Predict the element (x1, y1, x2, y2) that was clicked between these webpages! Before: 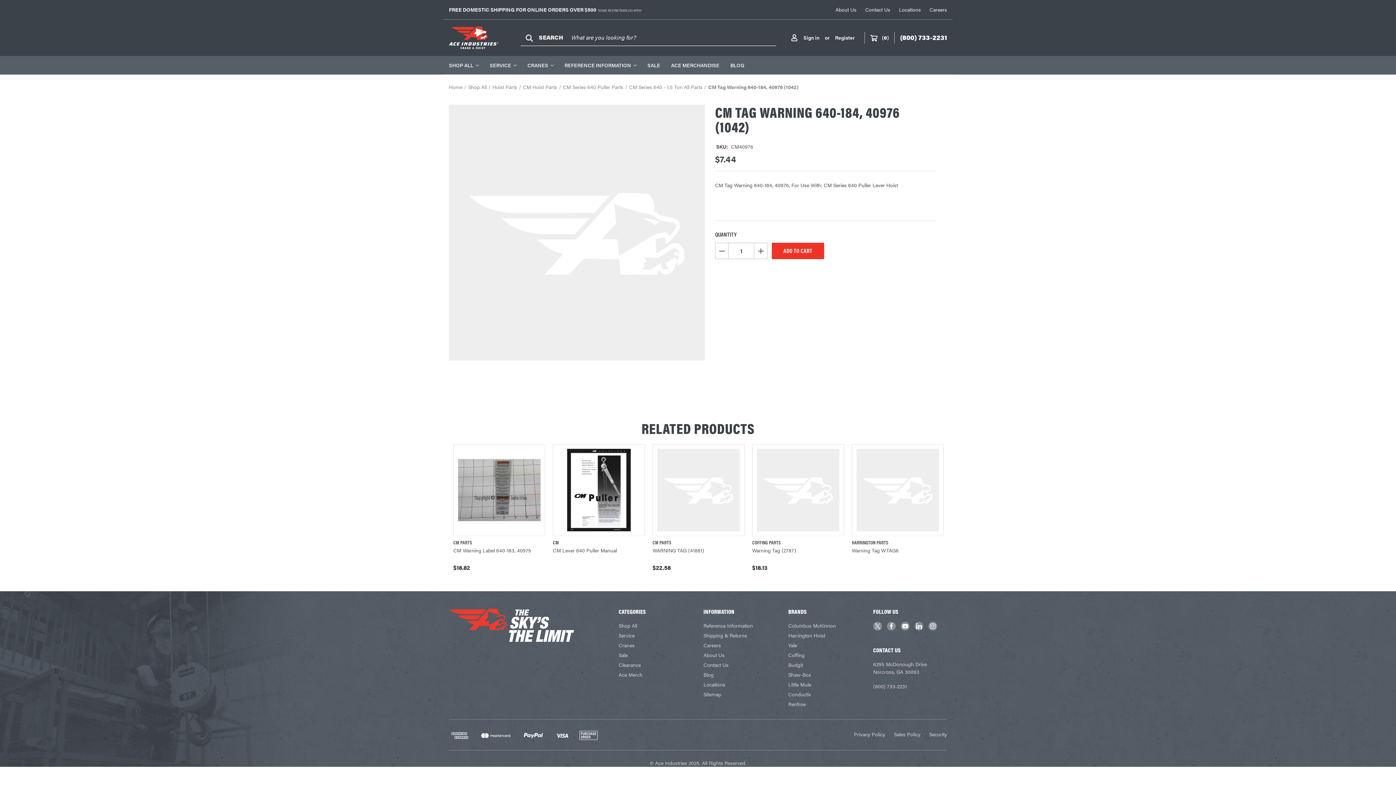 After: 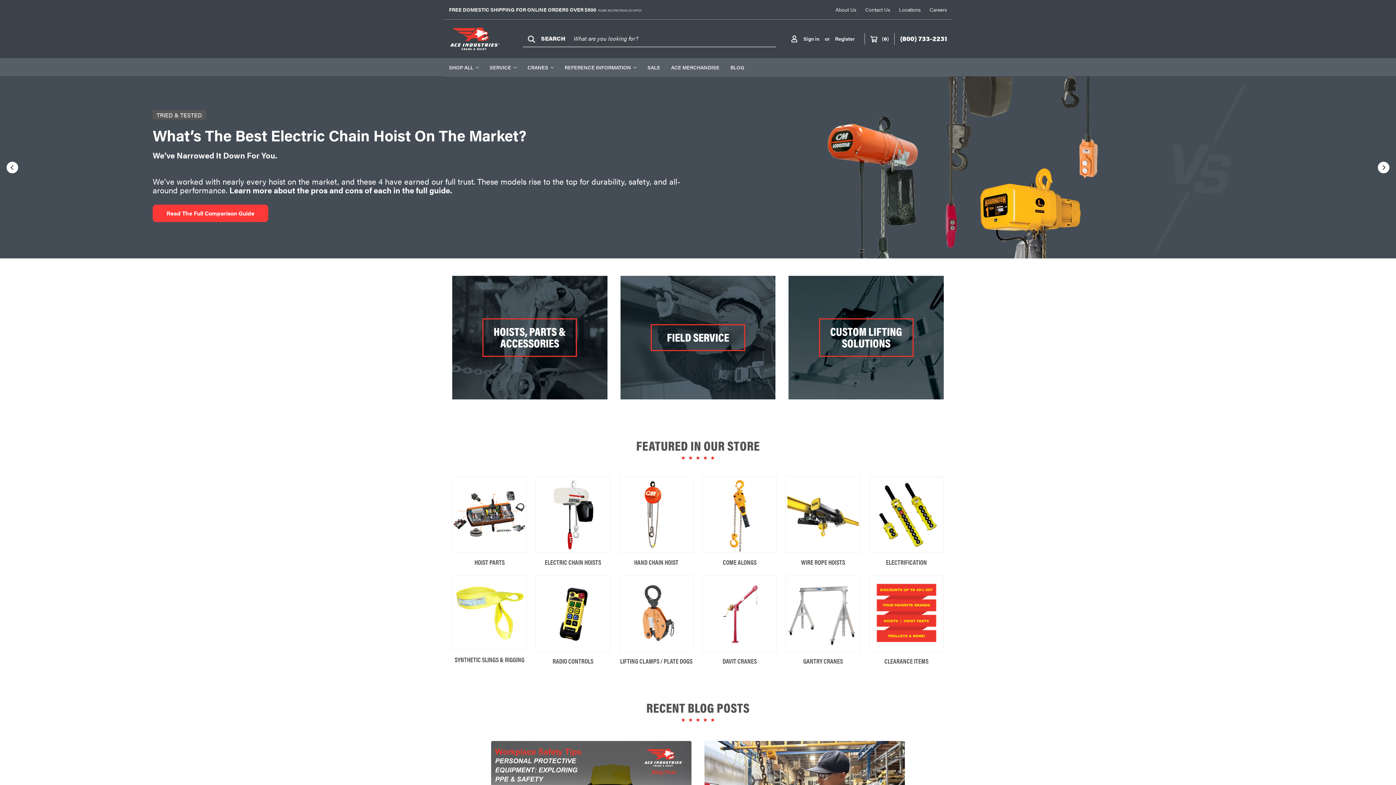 Action: bbox: (449, 83, 462, 90) label: Home